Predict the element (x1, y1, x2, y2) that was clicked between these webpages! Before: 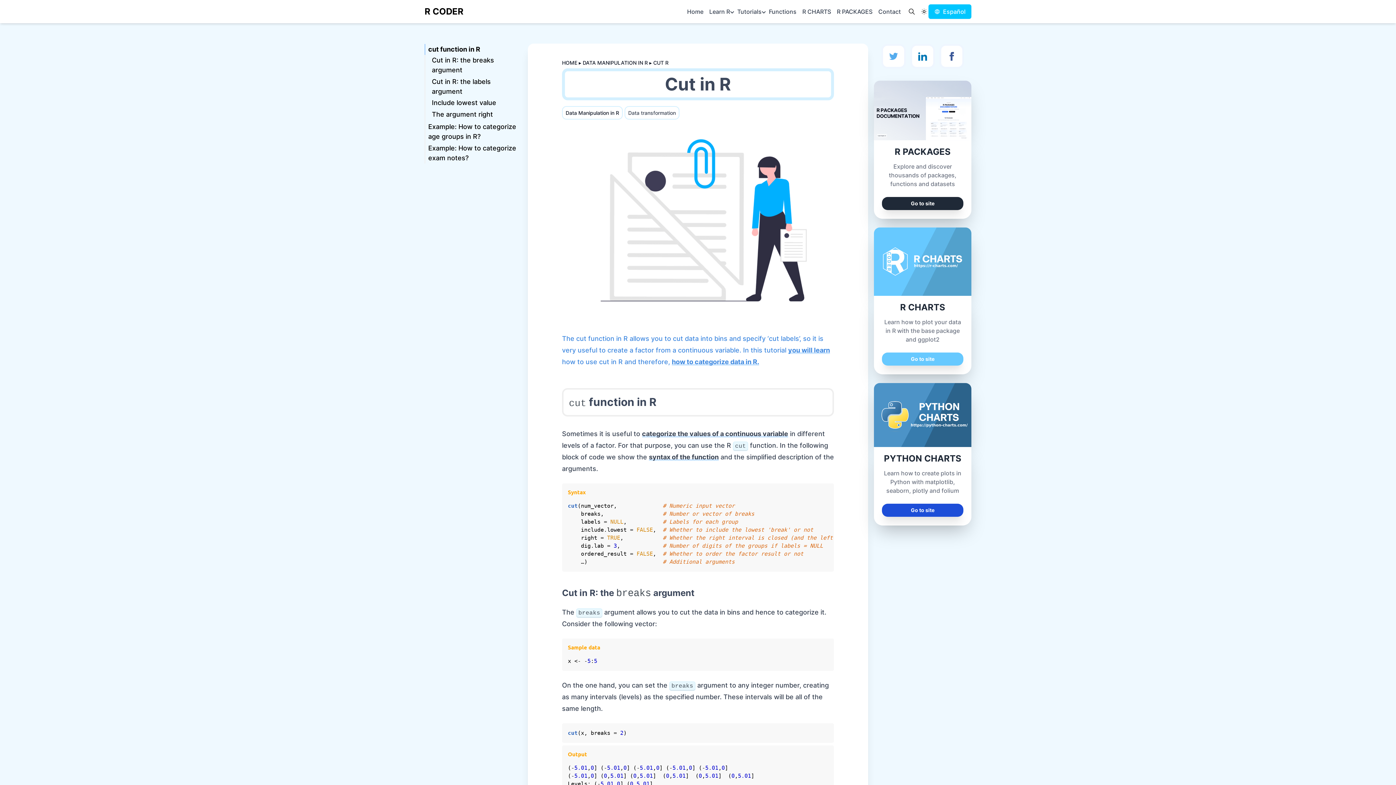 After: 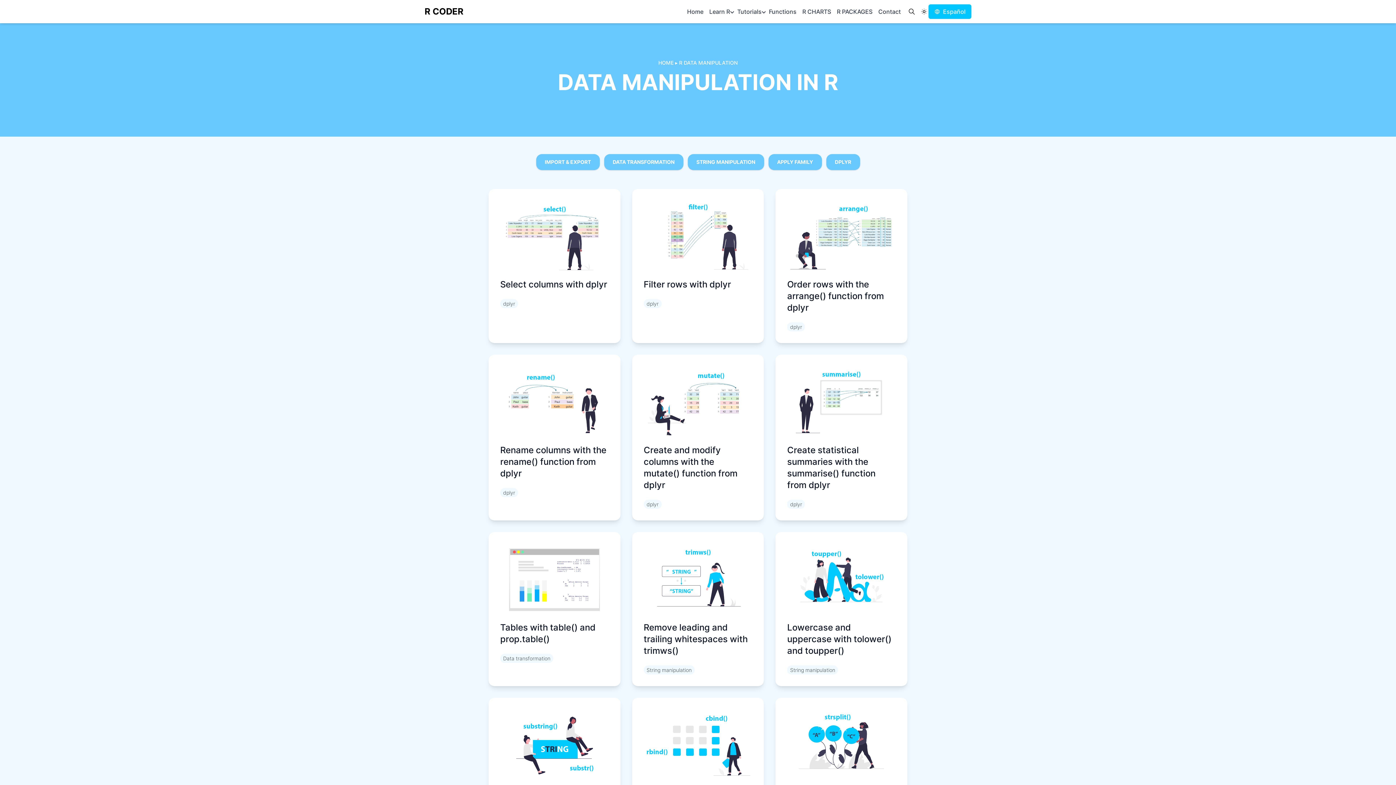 Action: bbox: (562, 106, 622, 119) label: Data Manipulation in R